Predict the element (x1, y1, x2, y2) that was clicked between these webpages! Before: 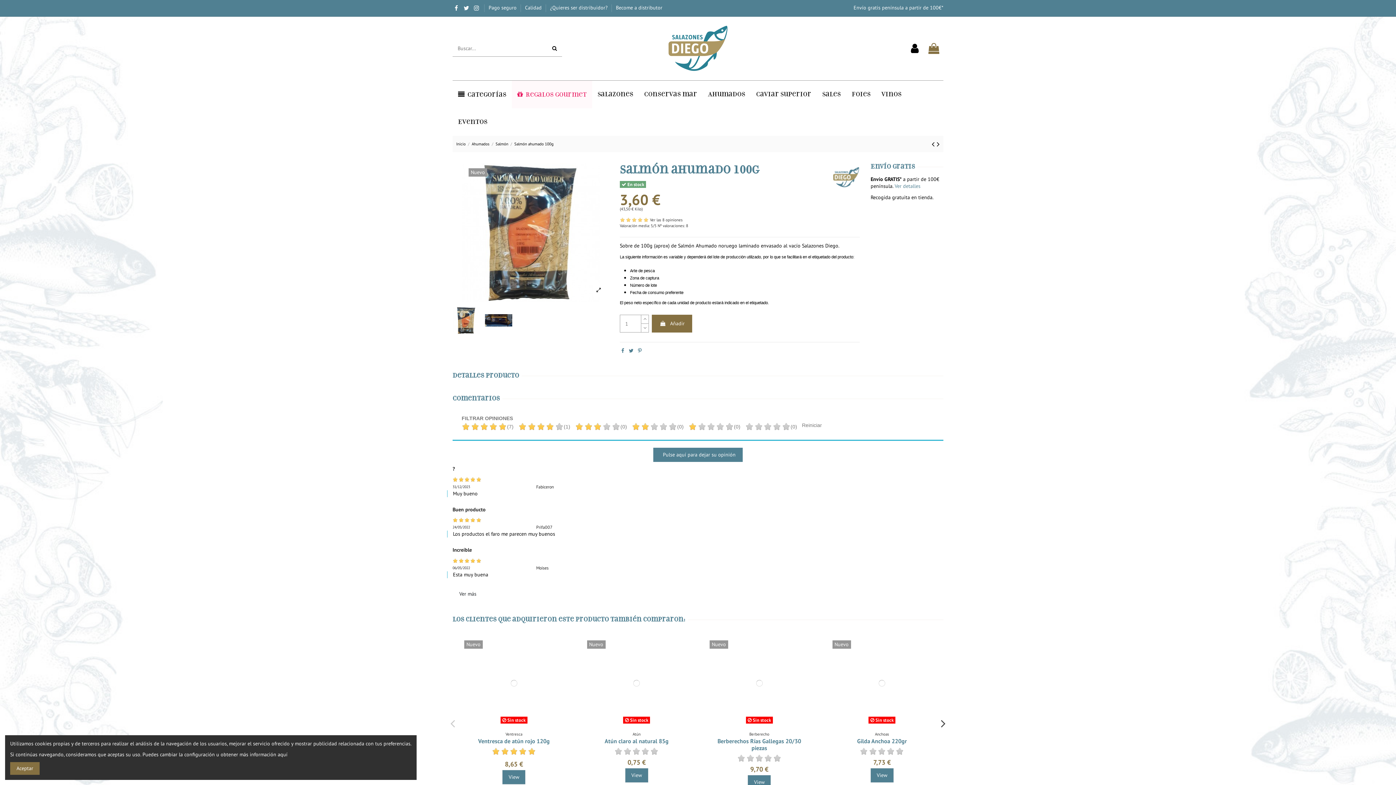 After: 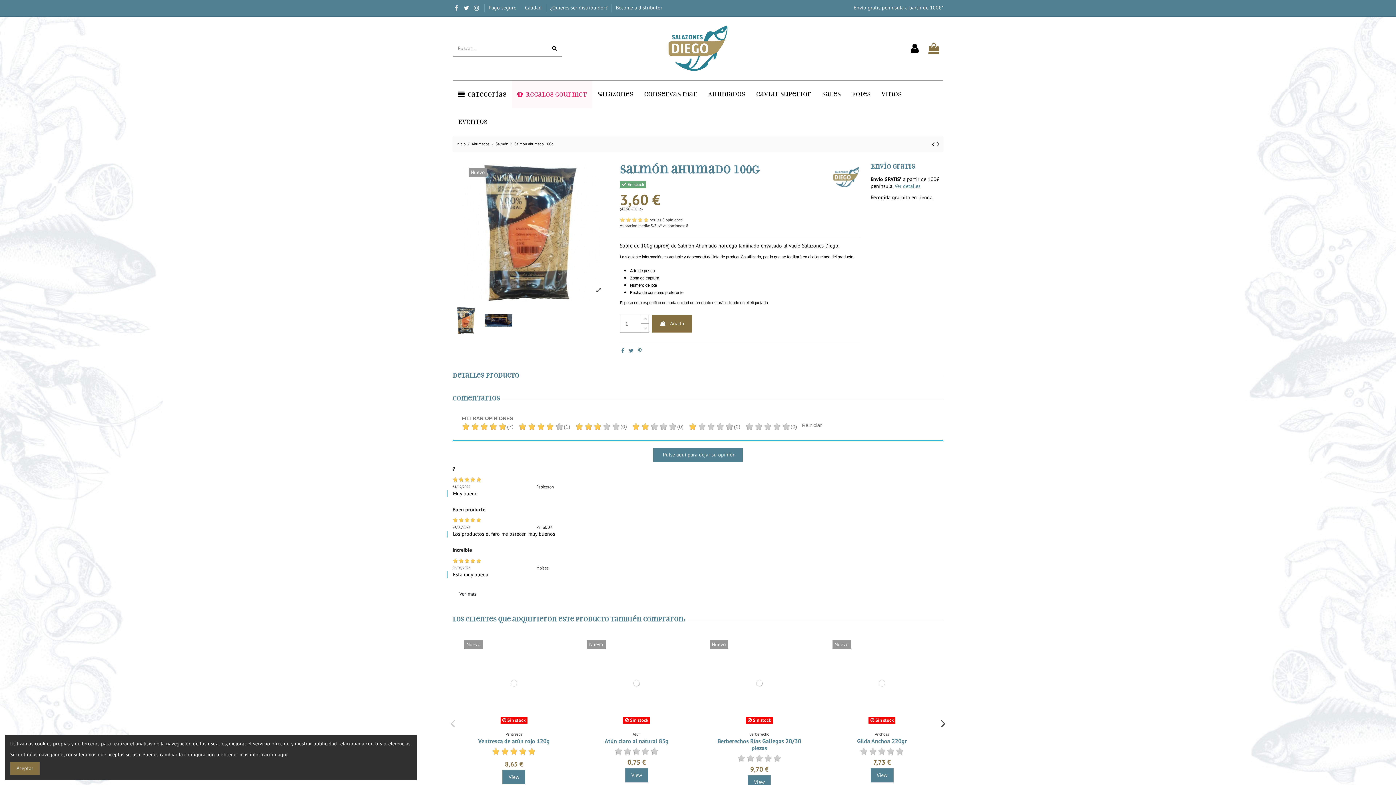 Action: bbox: (452, 4, 460, 11)